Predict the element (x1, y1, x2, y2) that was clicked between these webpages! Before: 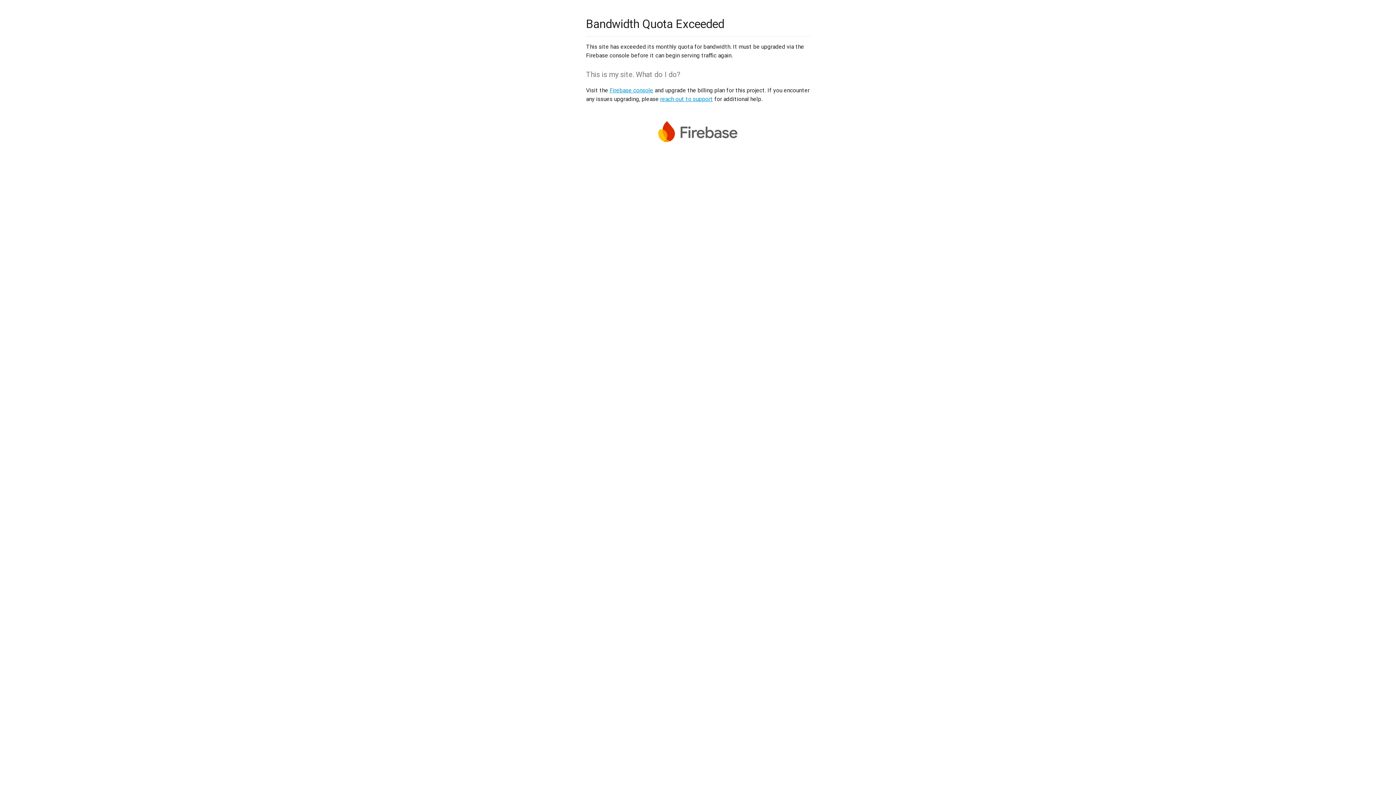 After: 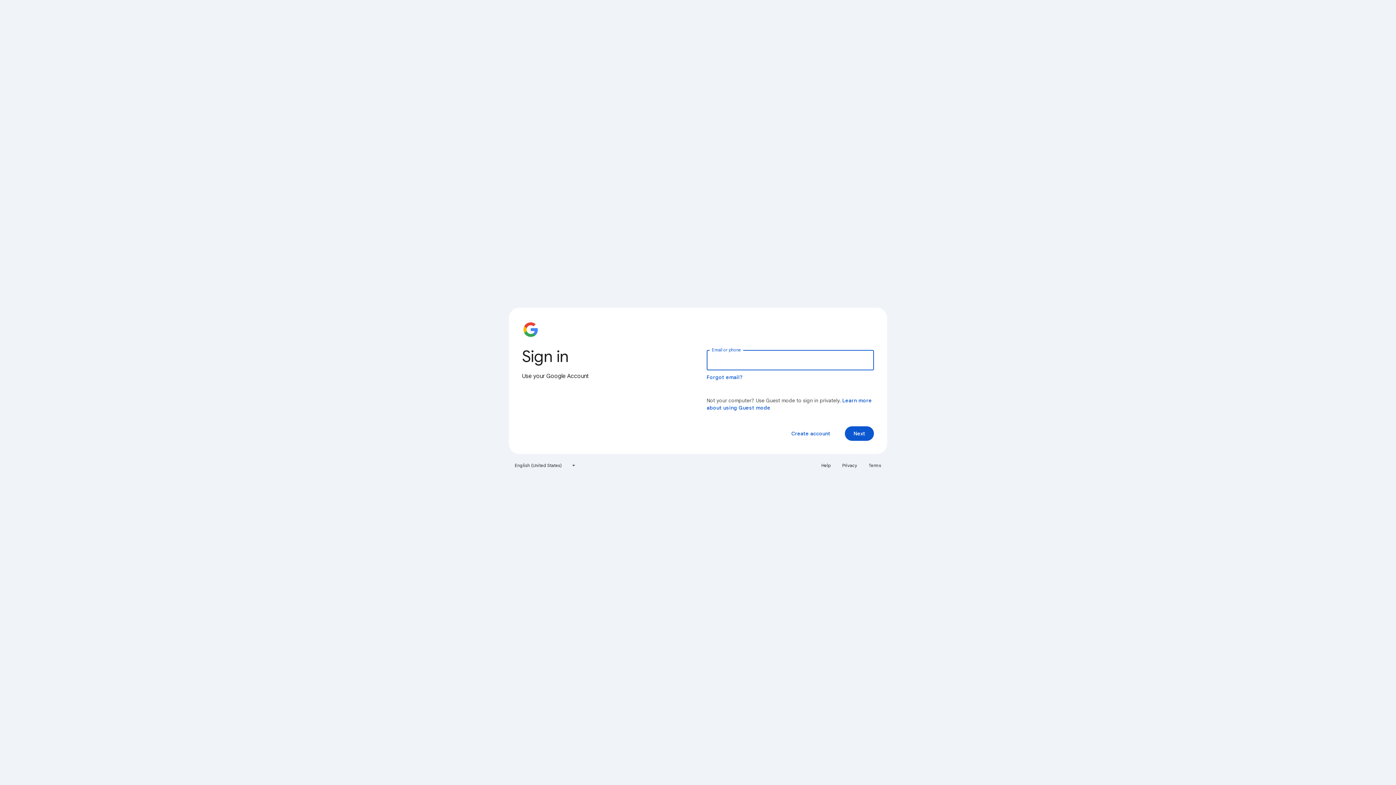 Action: bbox: (609, 86, 653, 93) label: Firebase console